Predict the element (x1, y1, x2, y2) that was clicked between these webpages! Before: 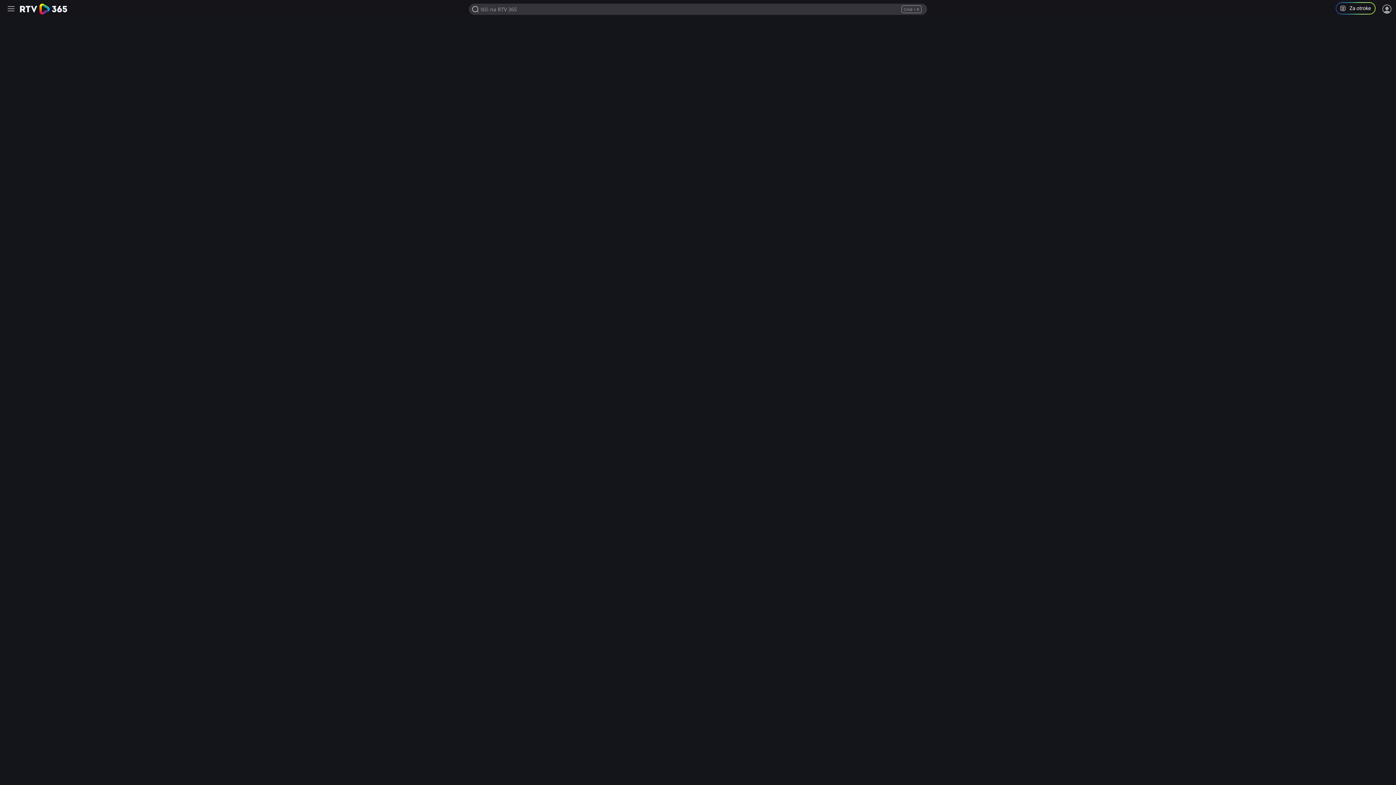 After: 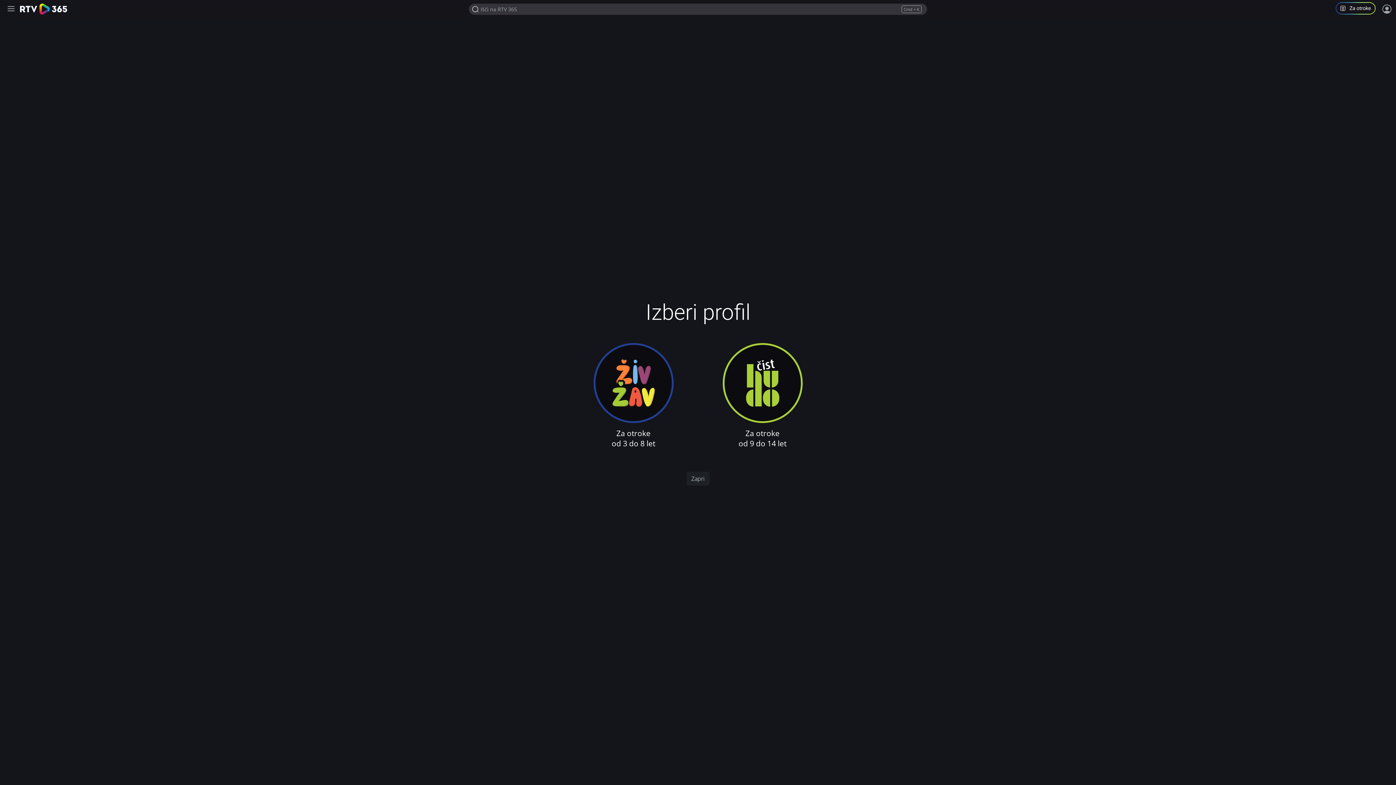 Action: bbox: (1336, 2, 1381, 16) label: Program za otroke in mladoletnike